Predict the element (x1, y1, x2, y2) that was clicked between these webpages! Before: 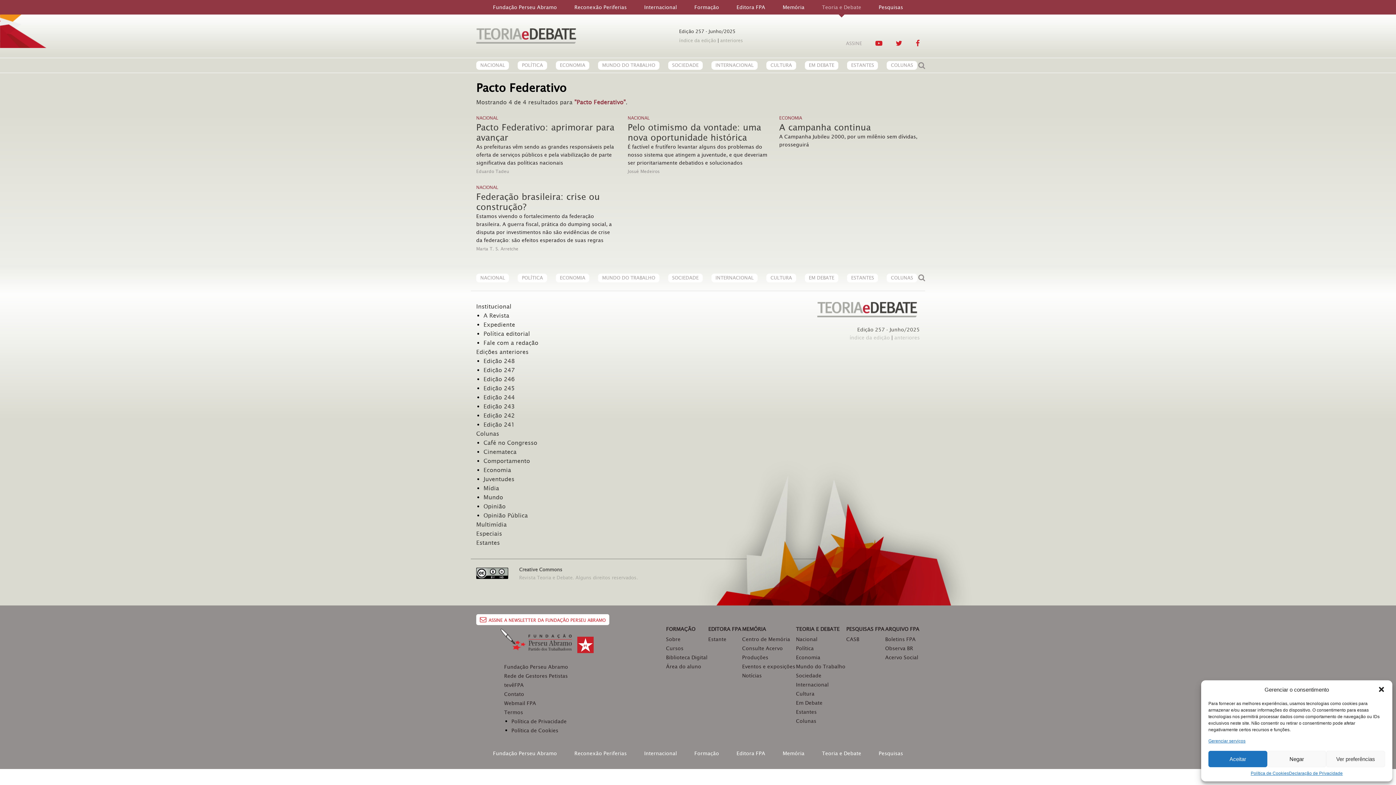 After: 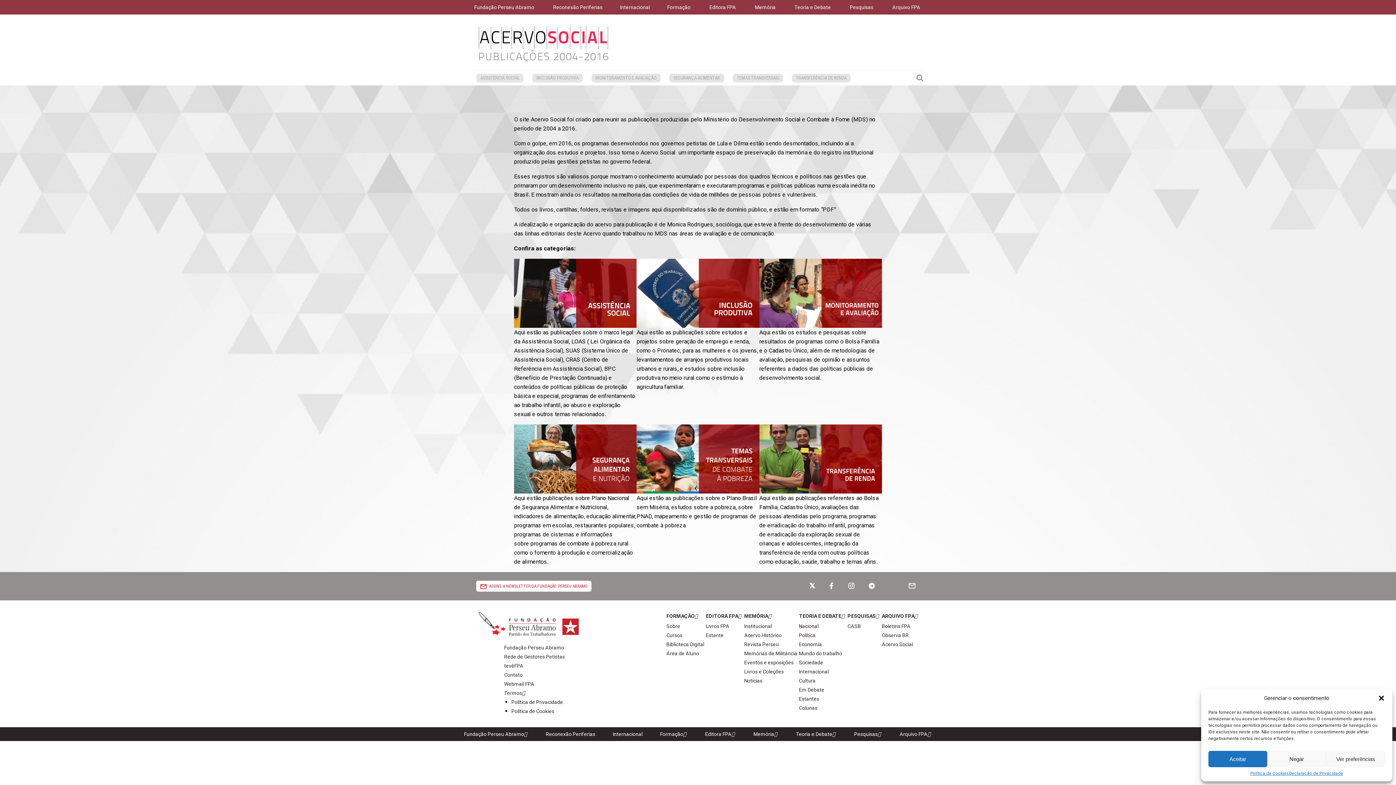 Action: label: Acervo Social bbox: (885, 653, 918, 662)